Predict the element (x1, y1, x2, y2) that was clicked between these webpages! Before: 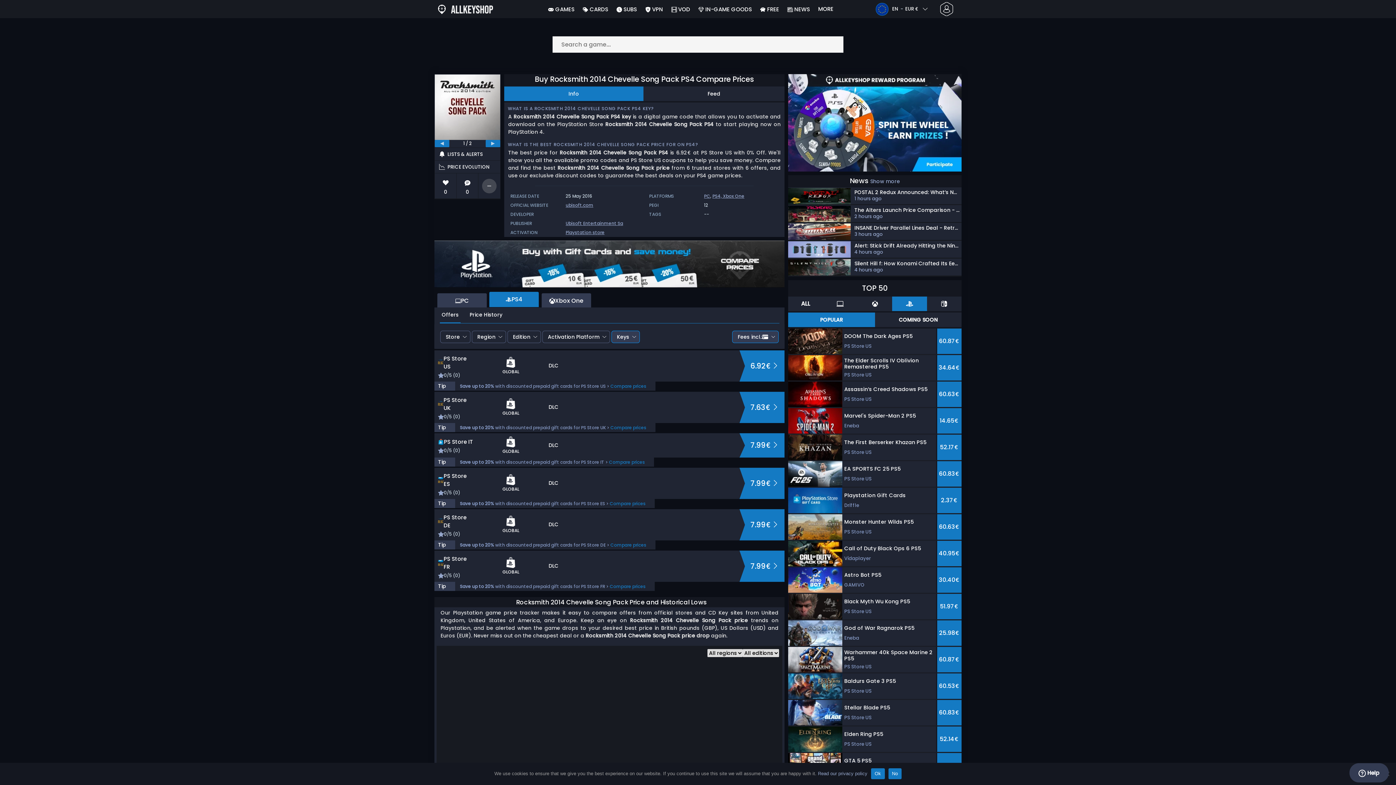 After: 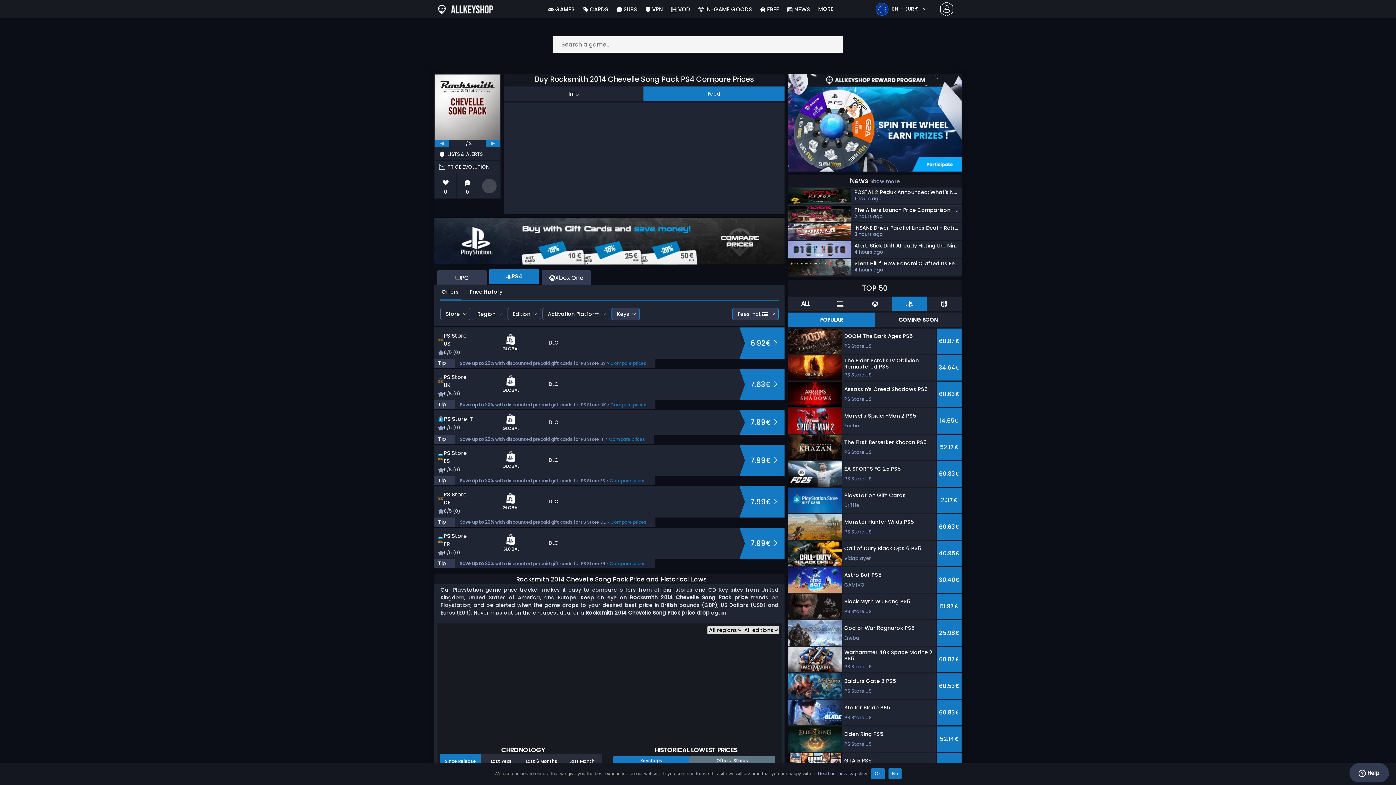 Action: label: Feed bbox: (643, 86, 784, 101)